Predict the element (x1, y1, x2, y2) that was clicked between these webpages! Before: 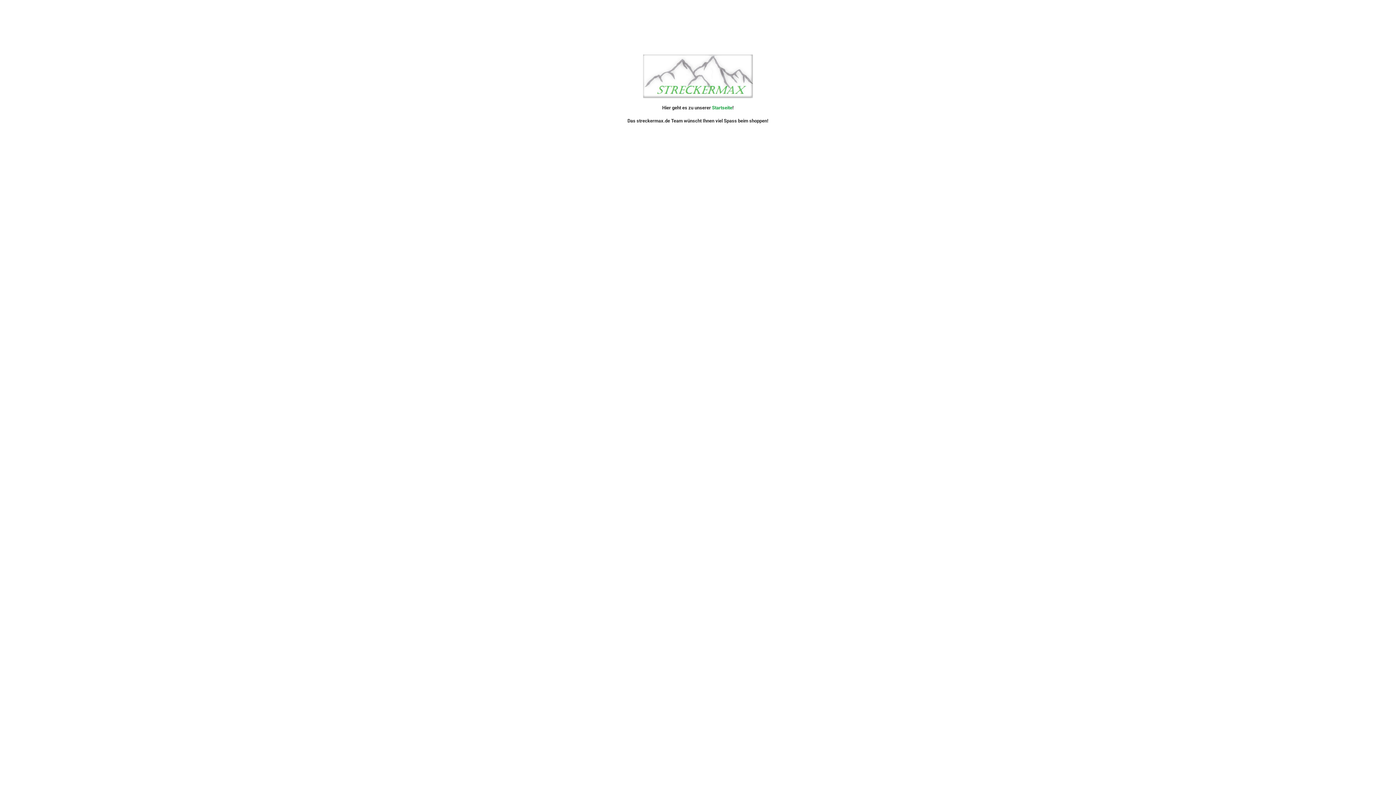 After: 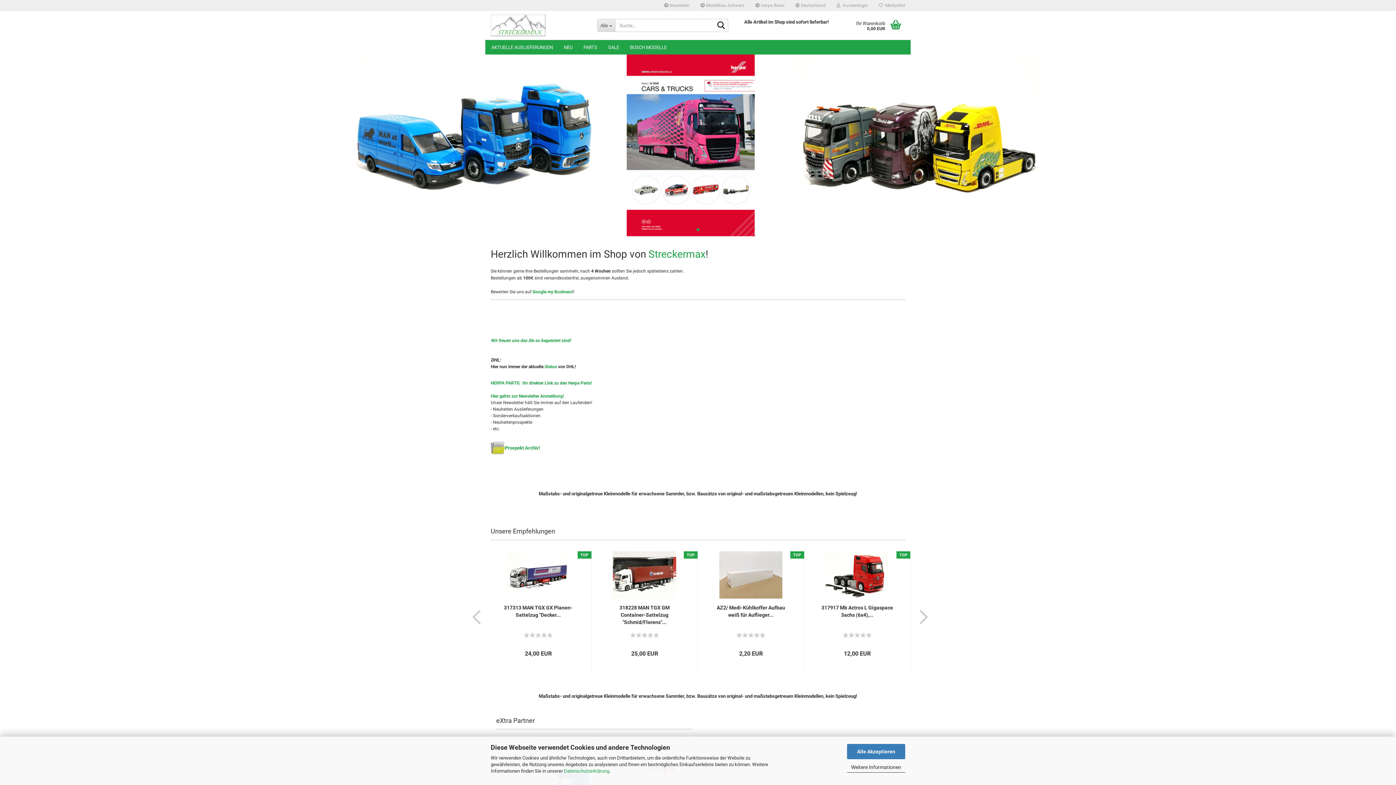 Action: bbox: (712, 105, 732, 110) label: Startseite